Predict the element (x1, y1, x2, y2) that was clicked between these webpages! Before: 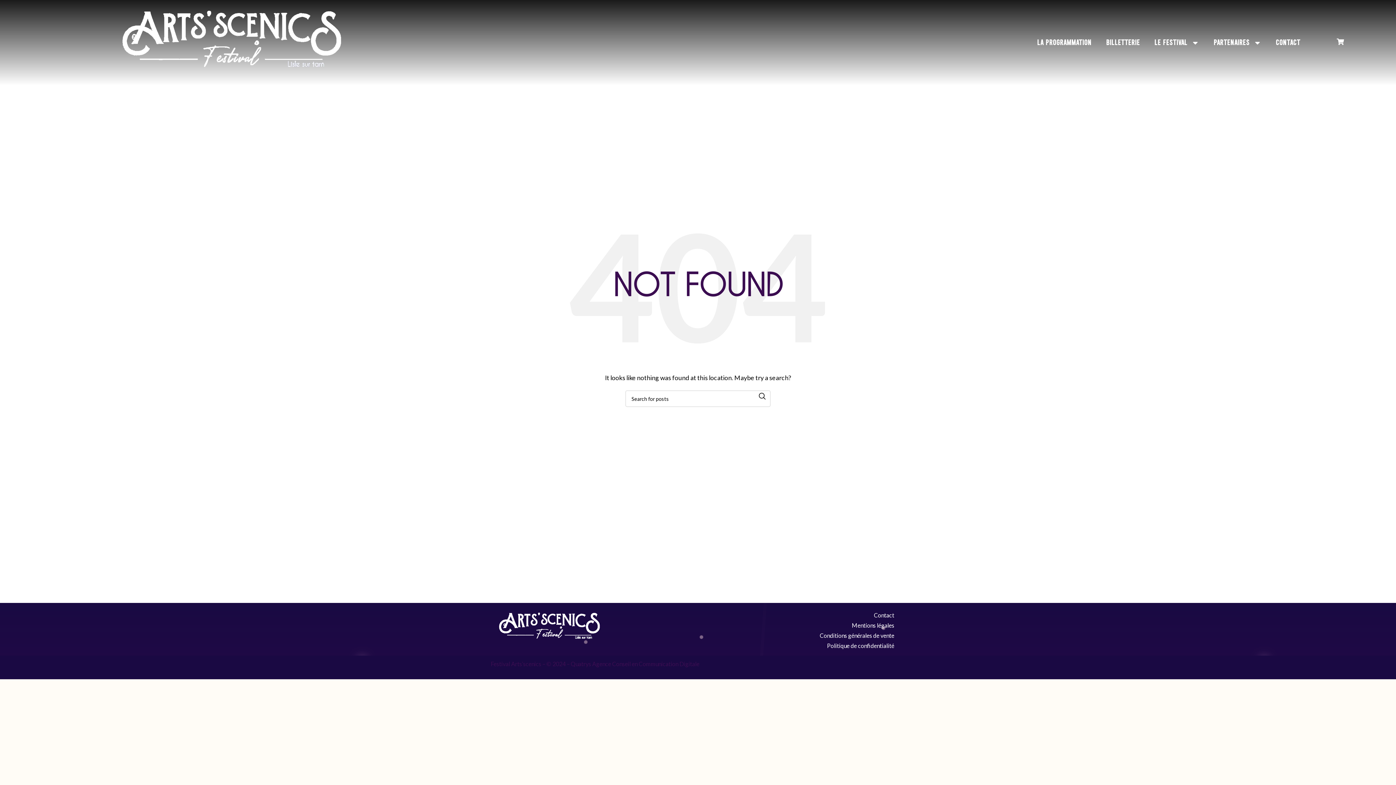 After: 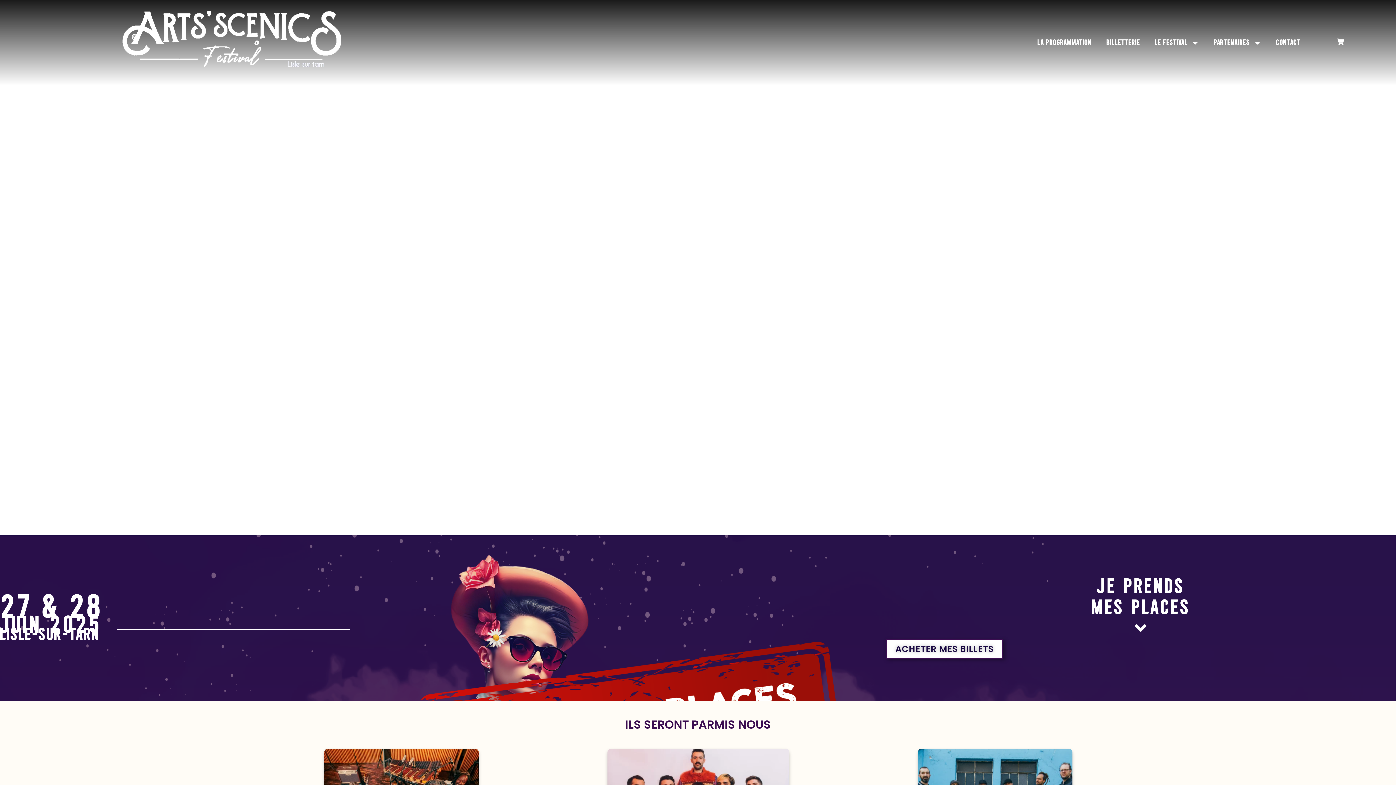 Action: bbox: (494, 610, 605, 644)